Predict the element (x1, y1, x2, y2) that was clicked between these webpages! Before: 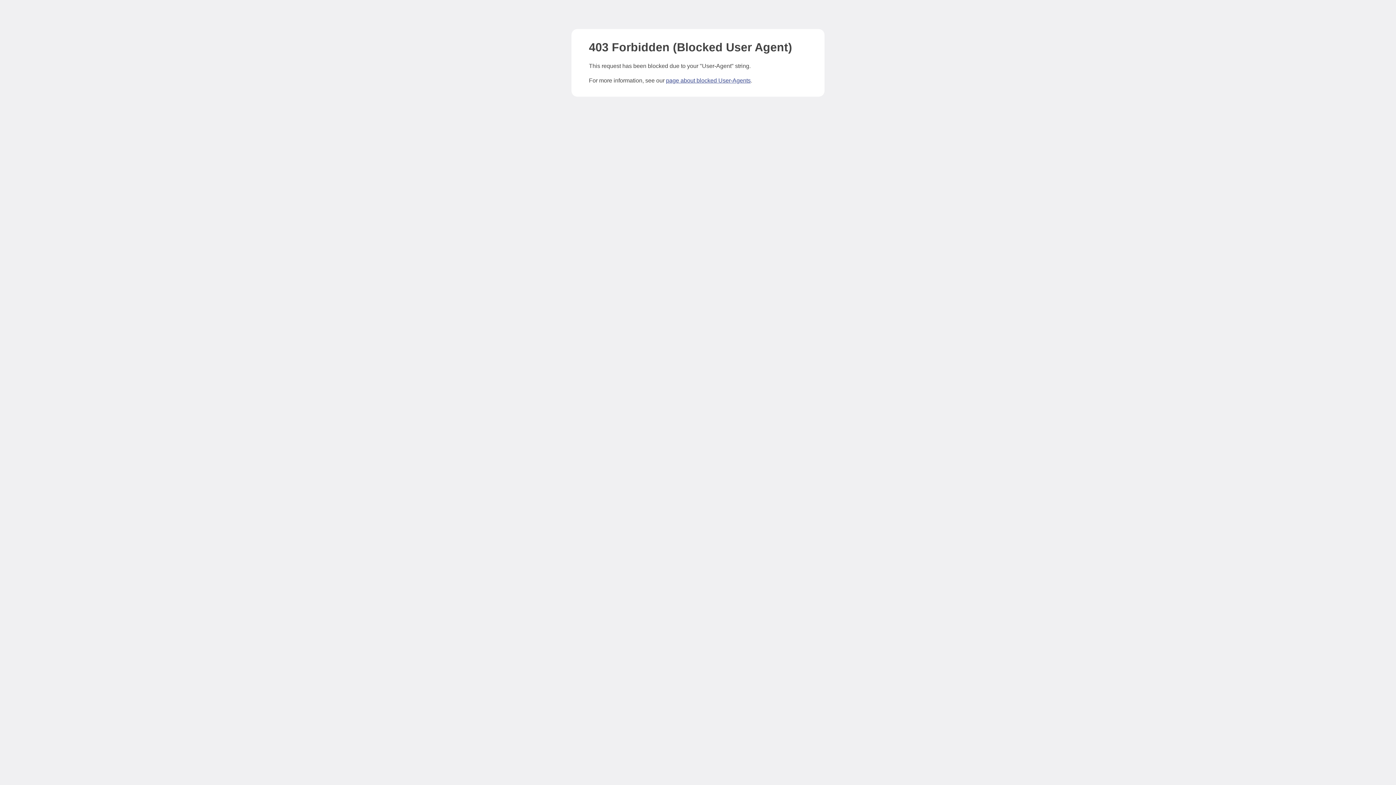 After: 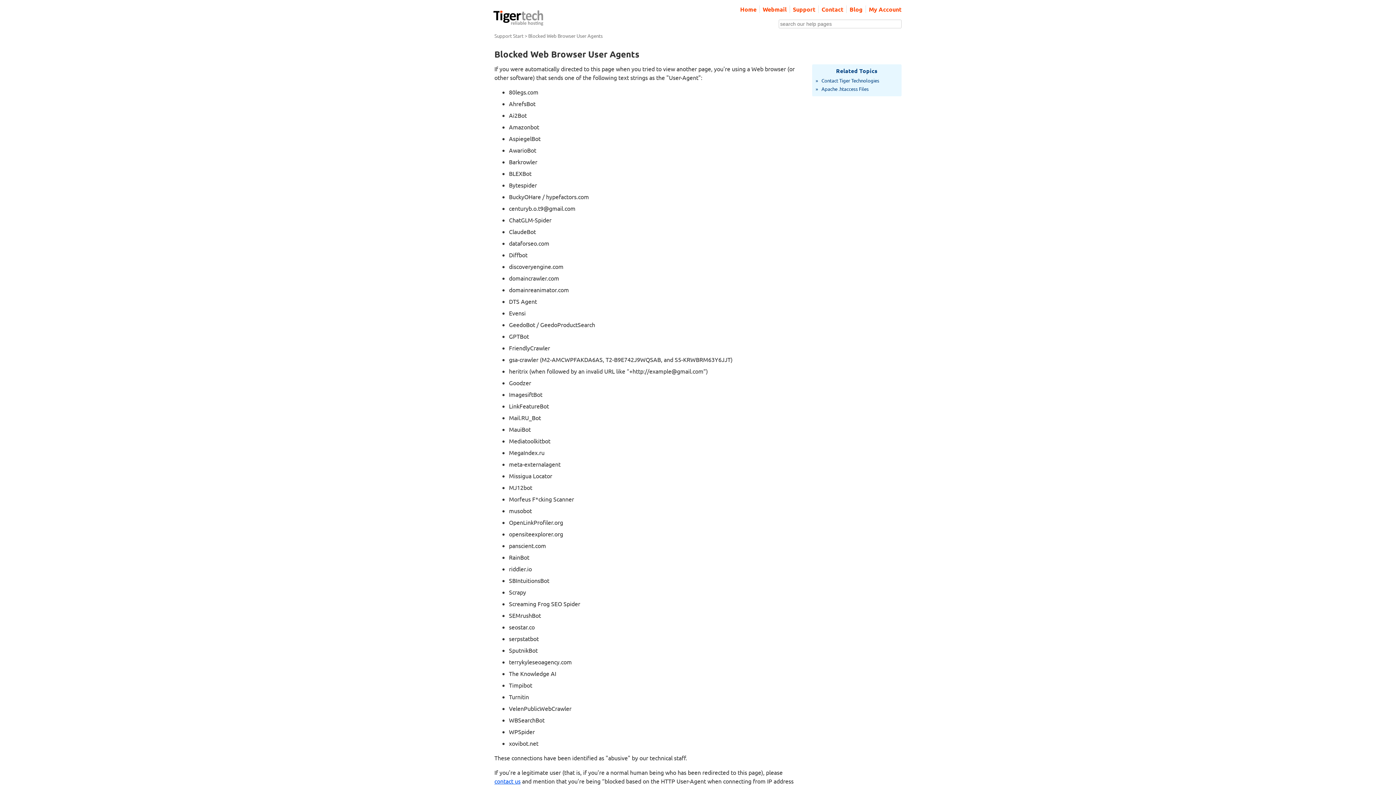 Action: label: page about blocked User-Agents bbox: (666, 77, 750, 83)